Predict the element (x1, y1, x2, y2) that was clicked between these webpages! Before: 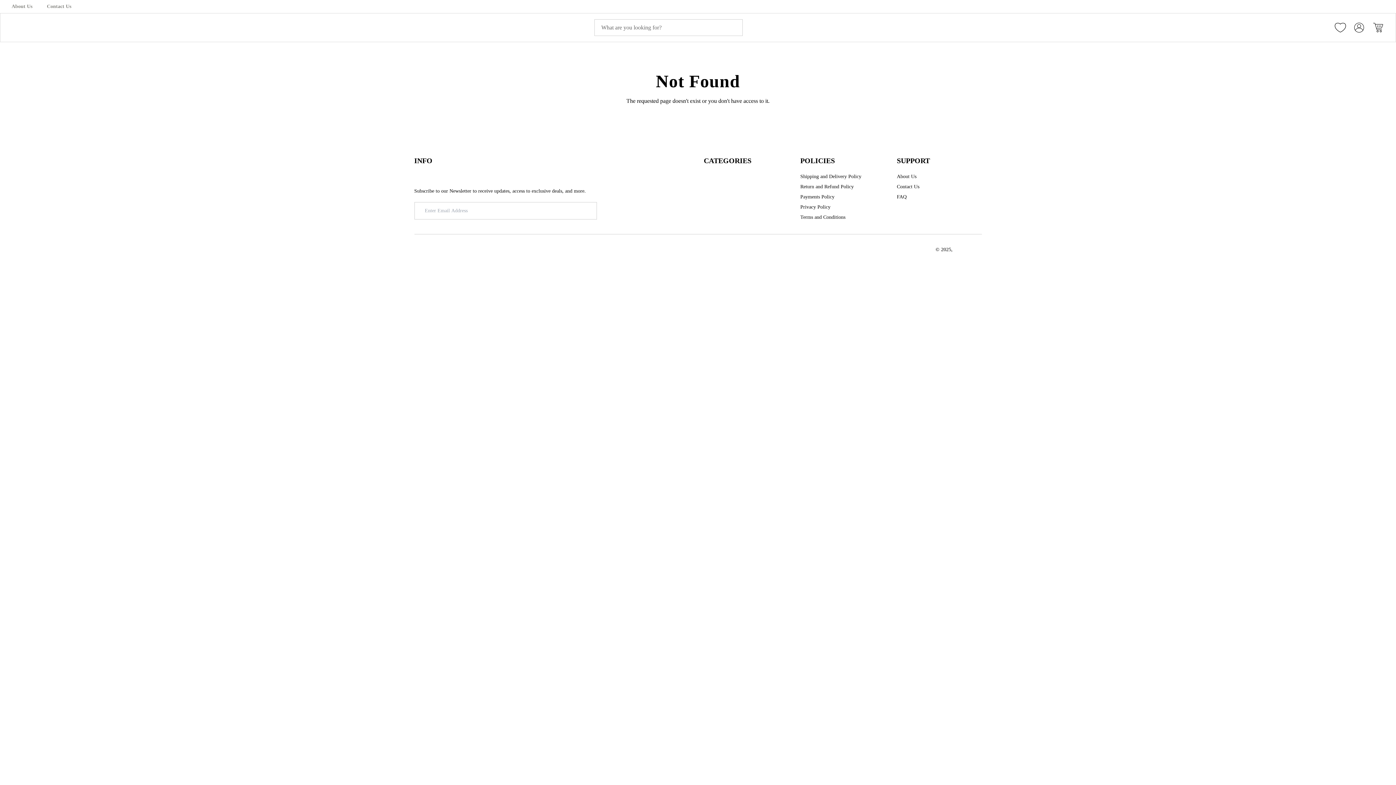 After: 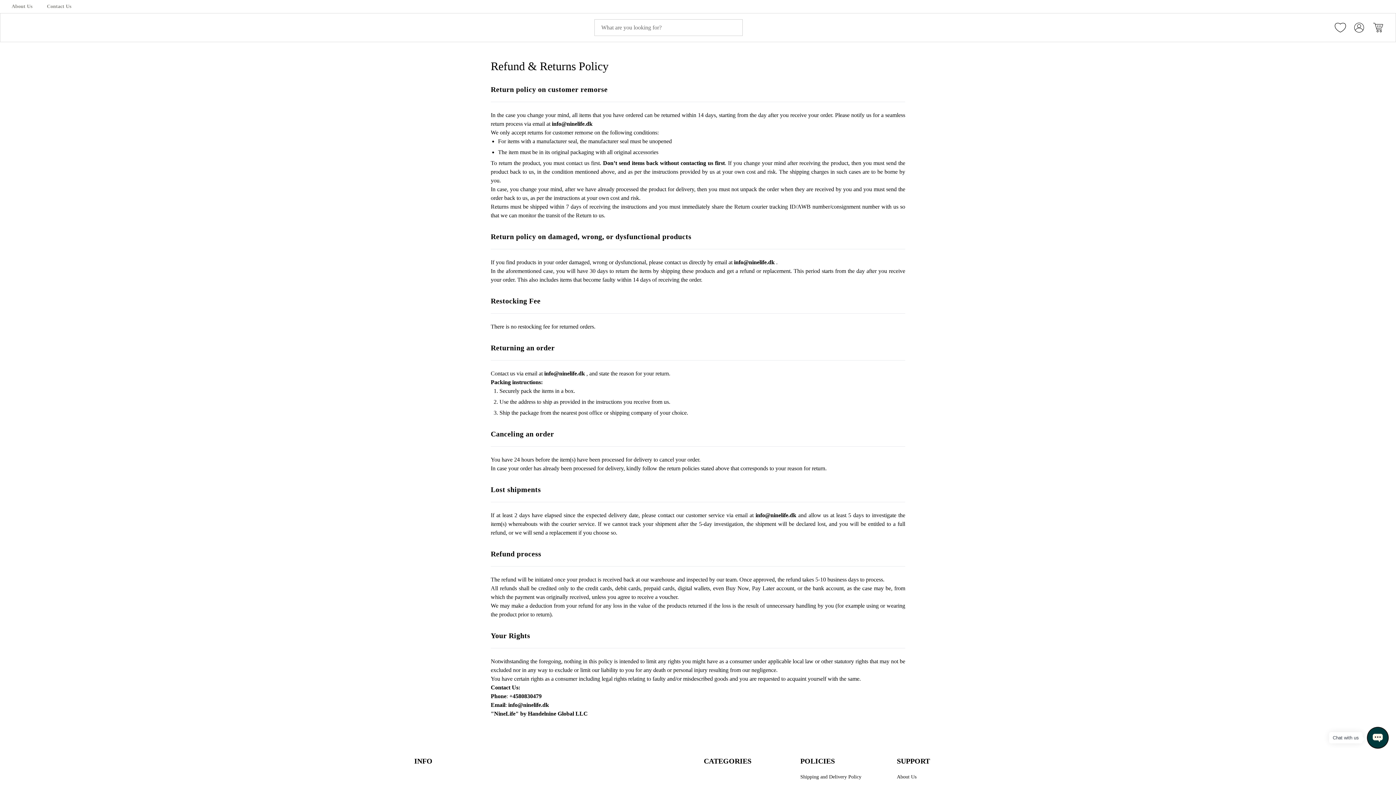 Action: label: Return and Refund Policy bbox: (800, 183, 854, 190)